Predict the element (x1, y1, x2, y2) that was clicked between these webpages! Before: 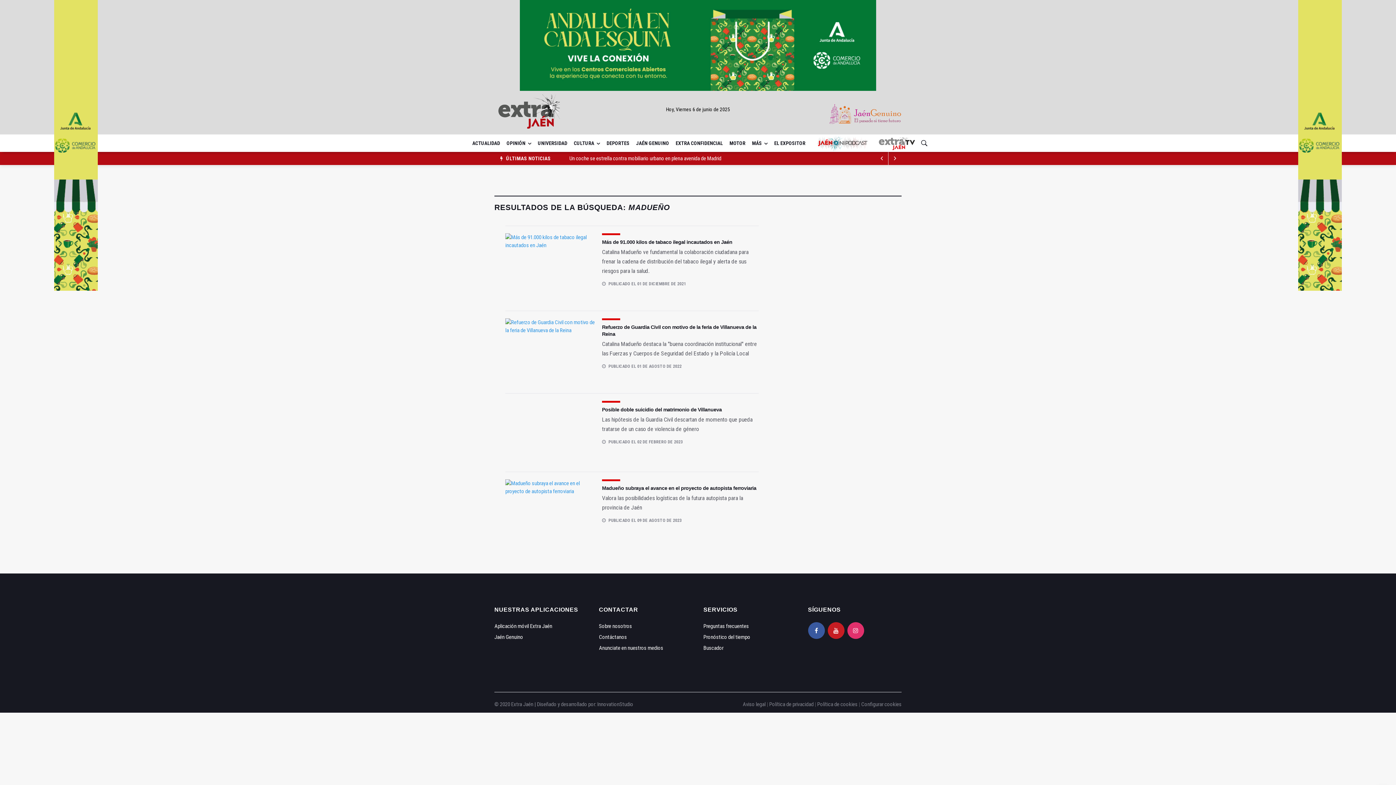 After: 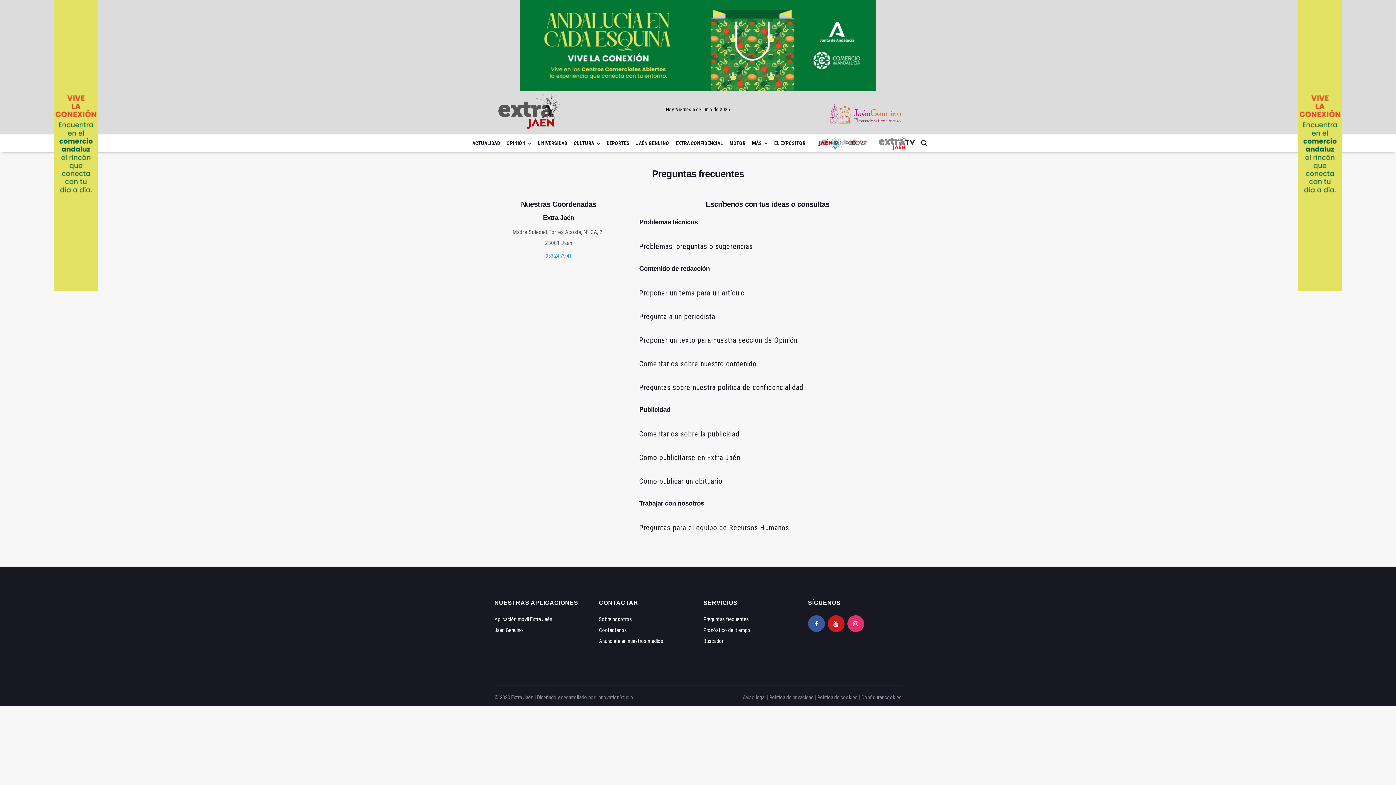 Action: label: Preguntas frecuentes bbox: (703, 623, 749, 629)